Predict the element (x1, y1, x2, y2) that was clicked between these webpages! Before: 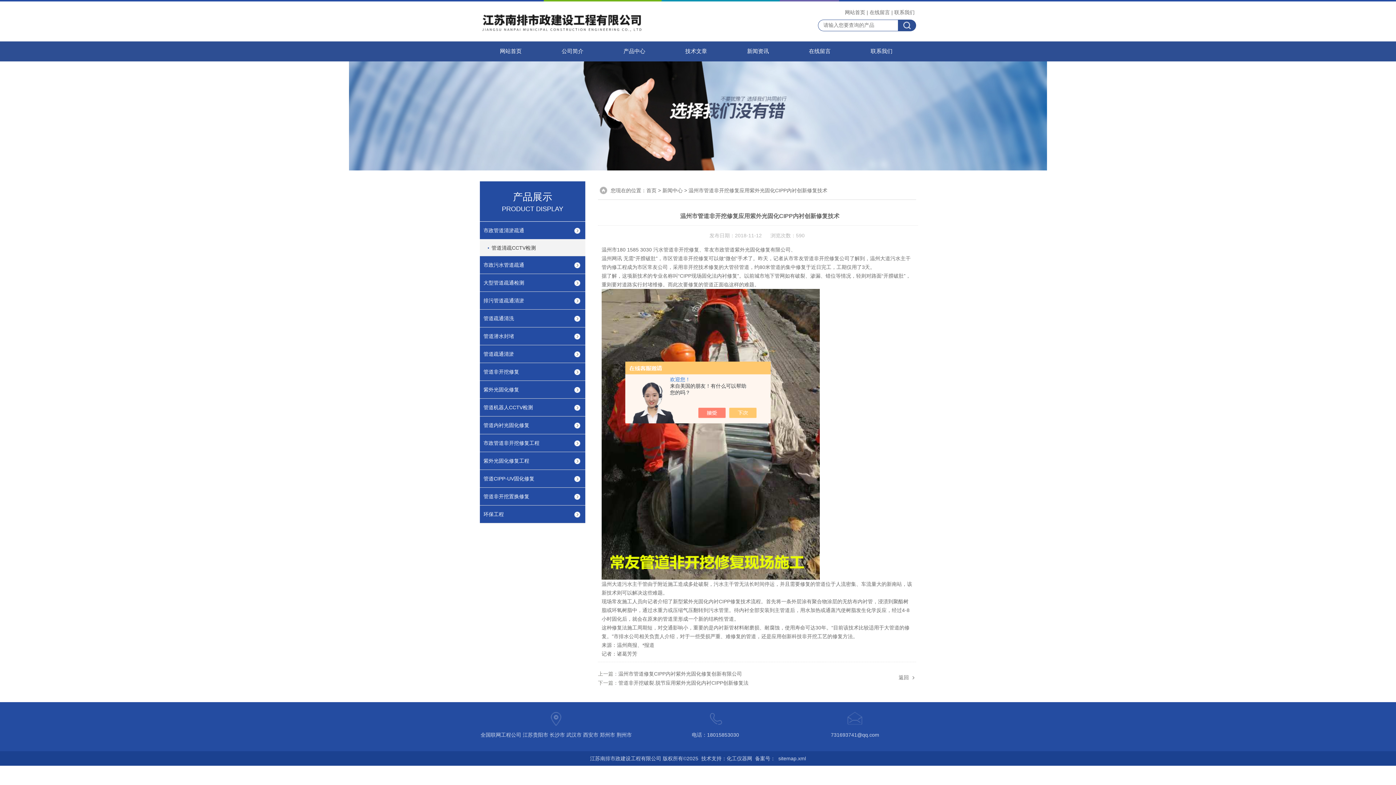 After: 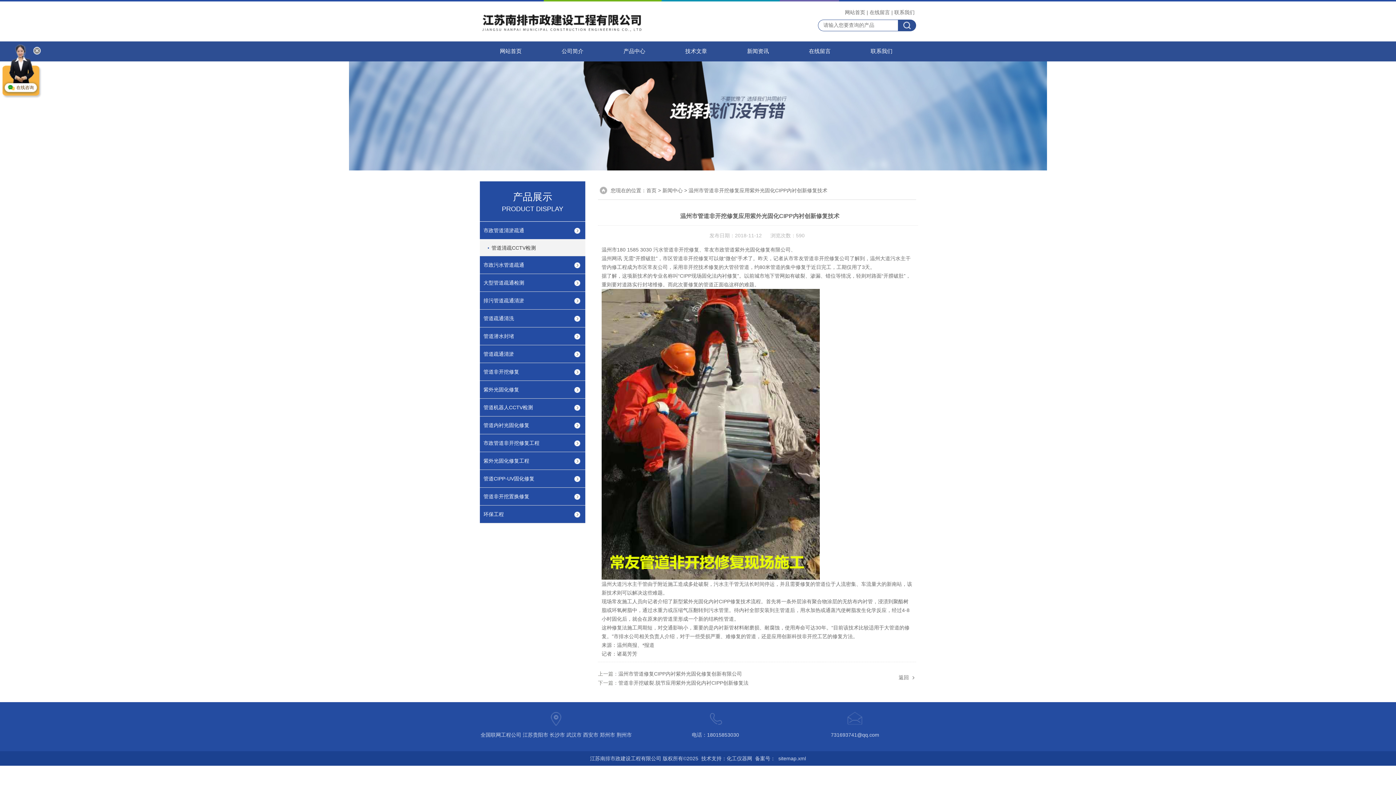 Action: bbox: (736, 408, 764, 418)